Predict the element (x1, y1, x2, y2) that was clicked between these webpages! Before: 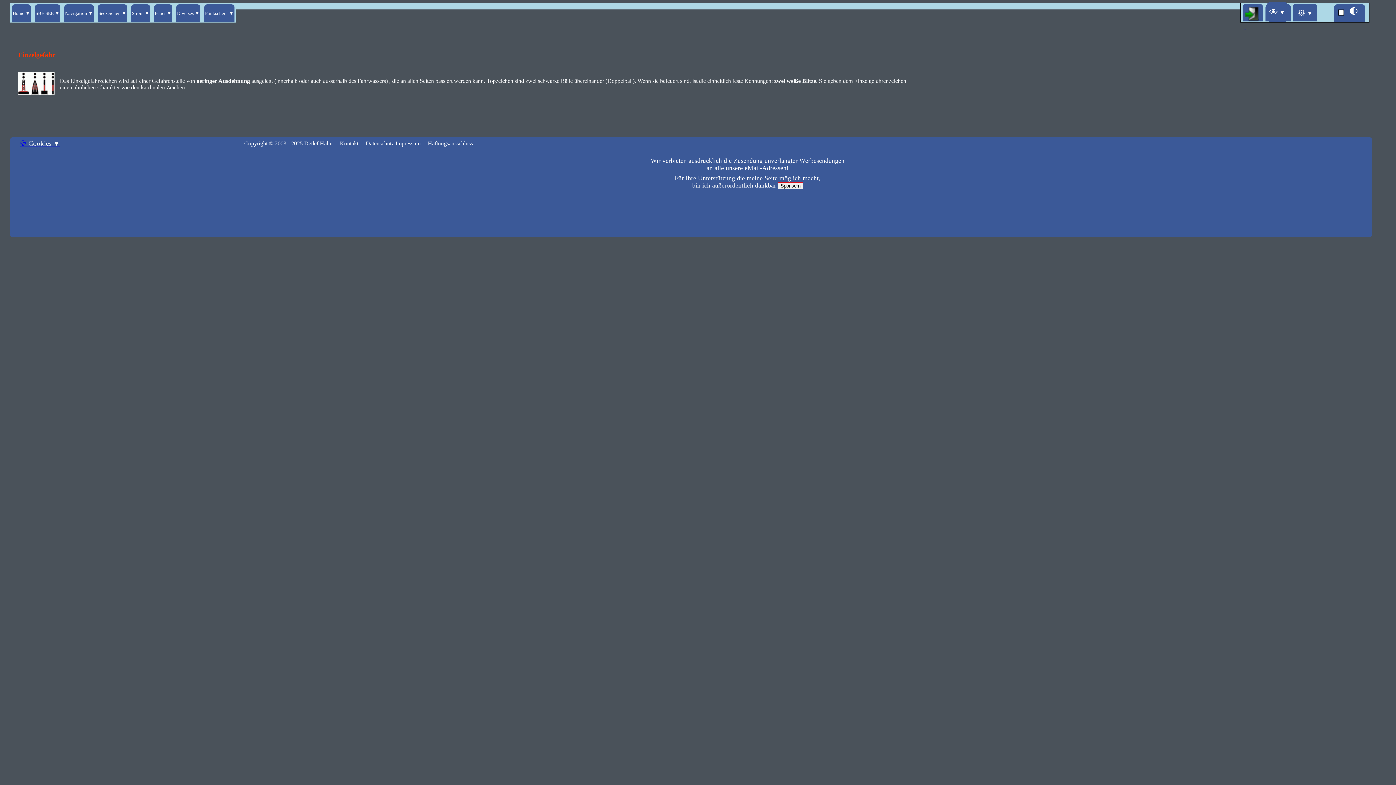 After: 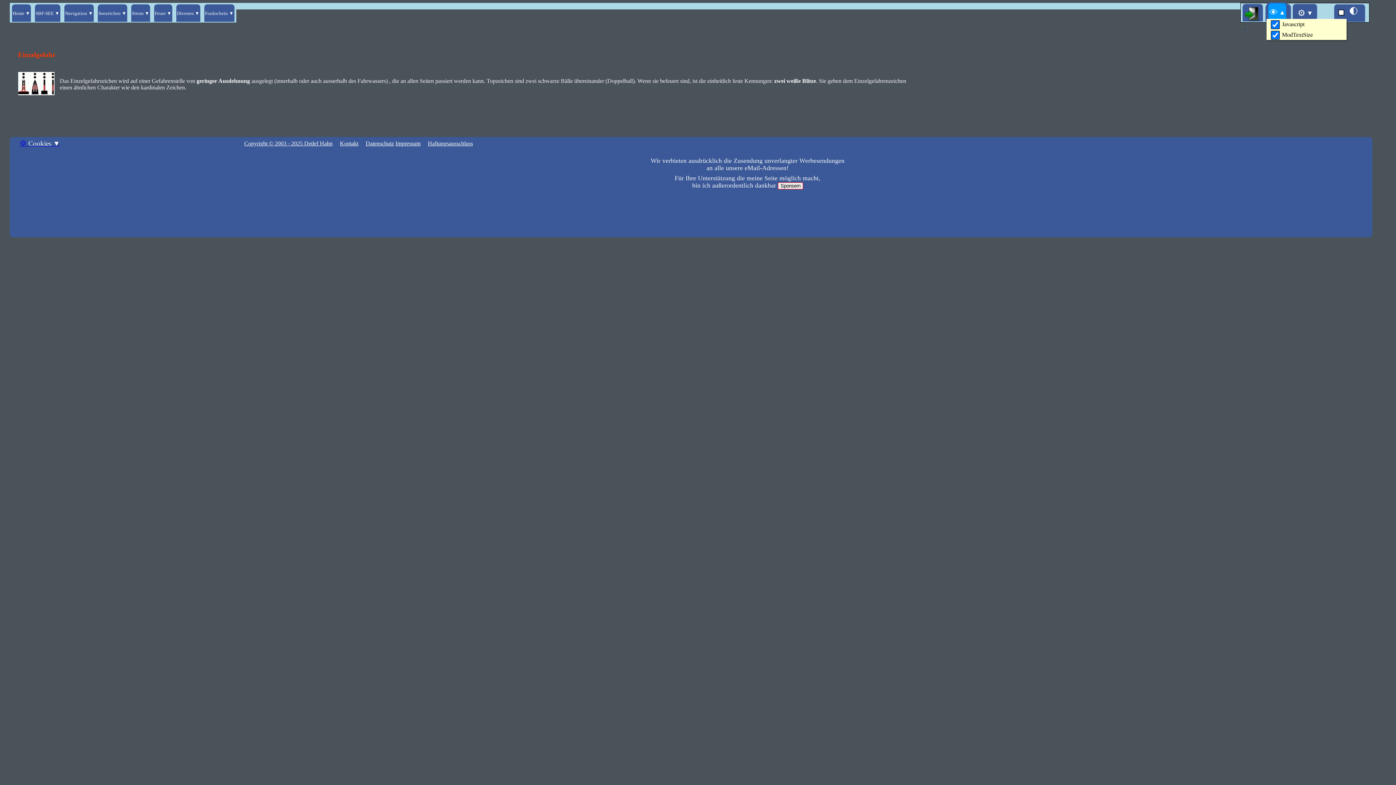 Action: label: 👁 ▼ bbox: (1268, 3, 1286, 20)